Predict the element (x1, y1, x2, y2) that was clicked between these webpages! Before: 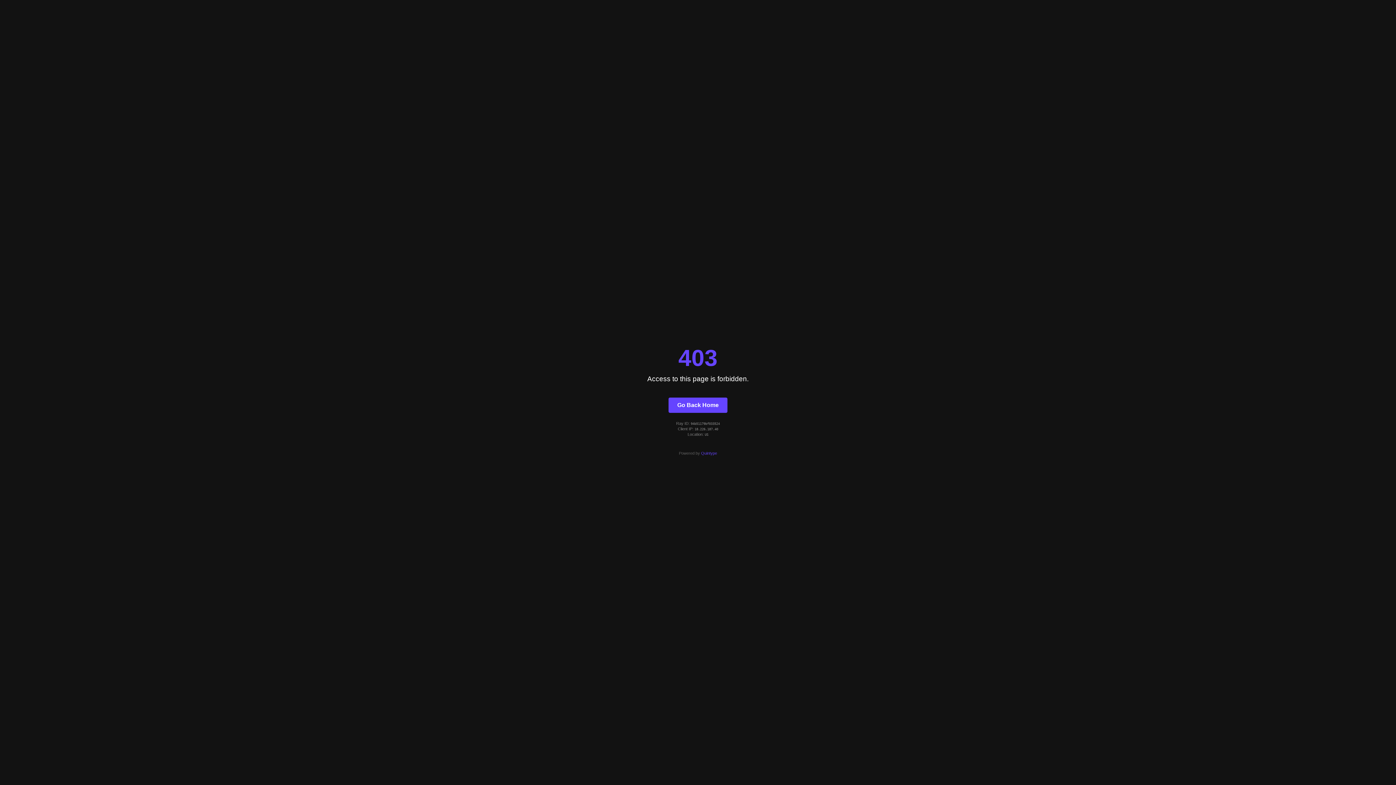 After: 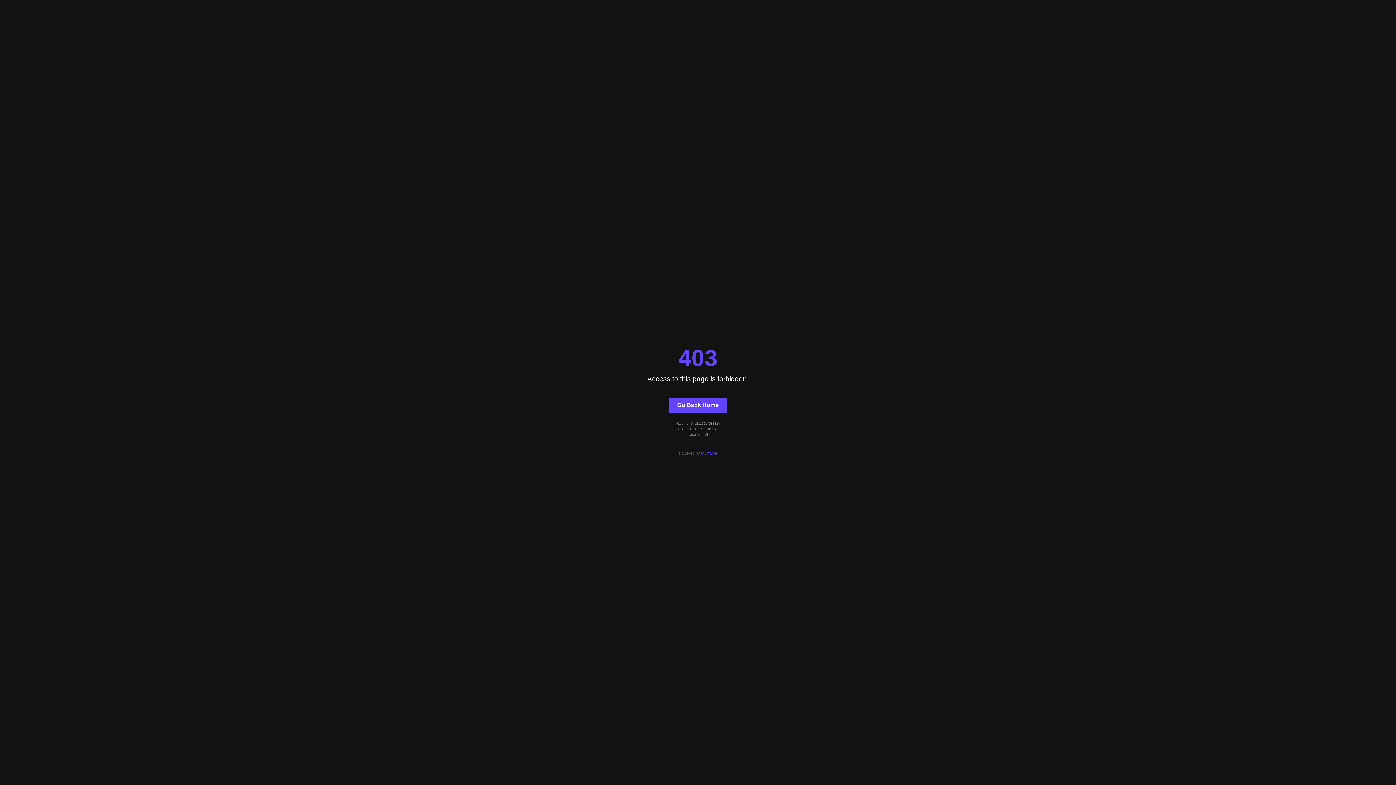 Action: label: Quintype bbox: (701, 451, 717, 455)